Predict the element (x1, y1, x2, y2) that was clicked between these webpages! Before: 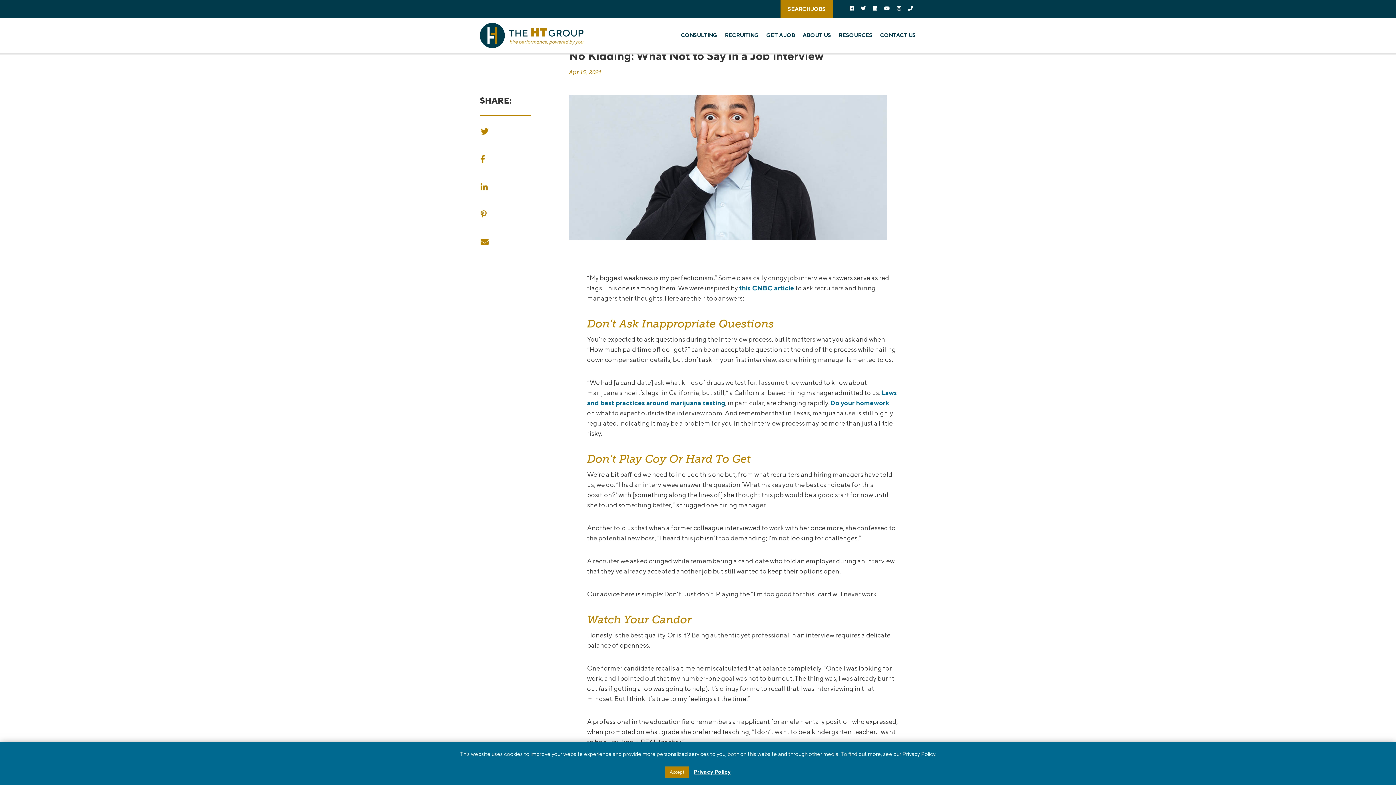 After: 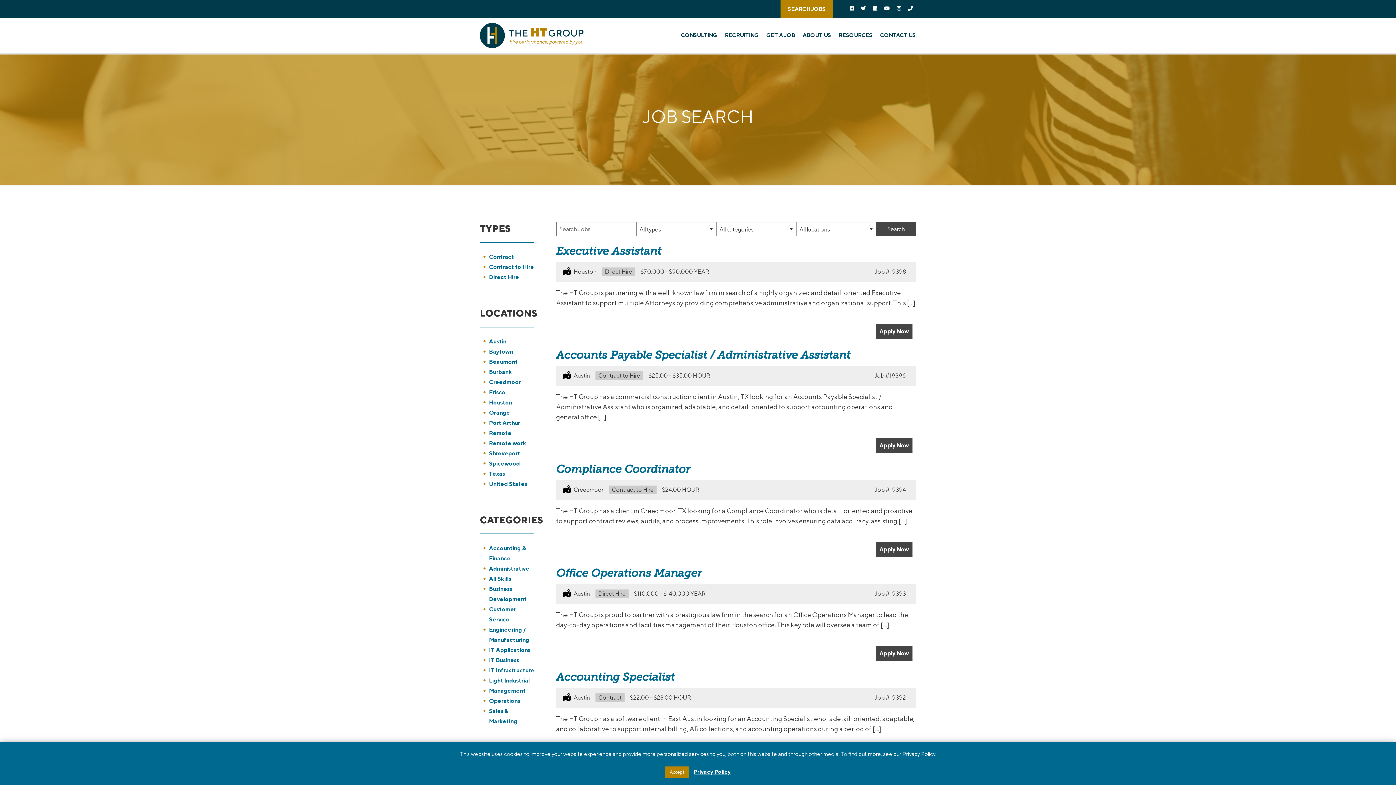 Action: bbox: (780, 0, 833, 17) label: SEARCH JOBS